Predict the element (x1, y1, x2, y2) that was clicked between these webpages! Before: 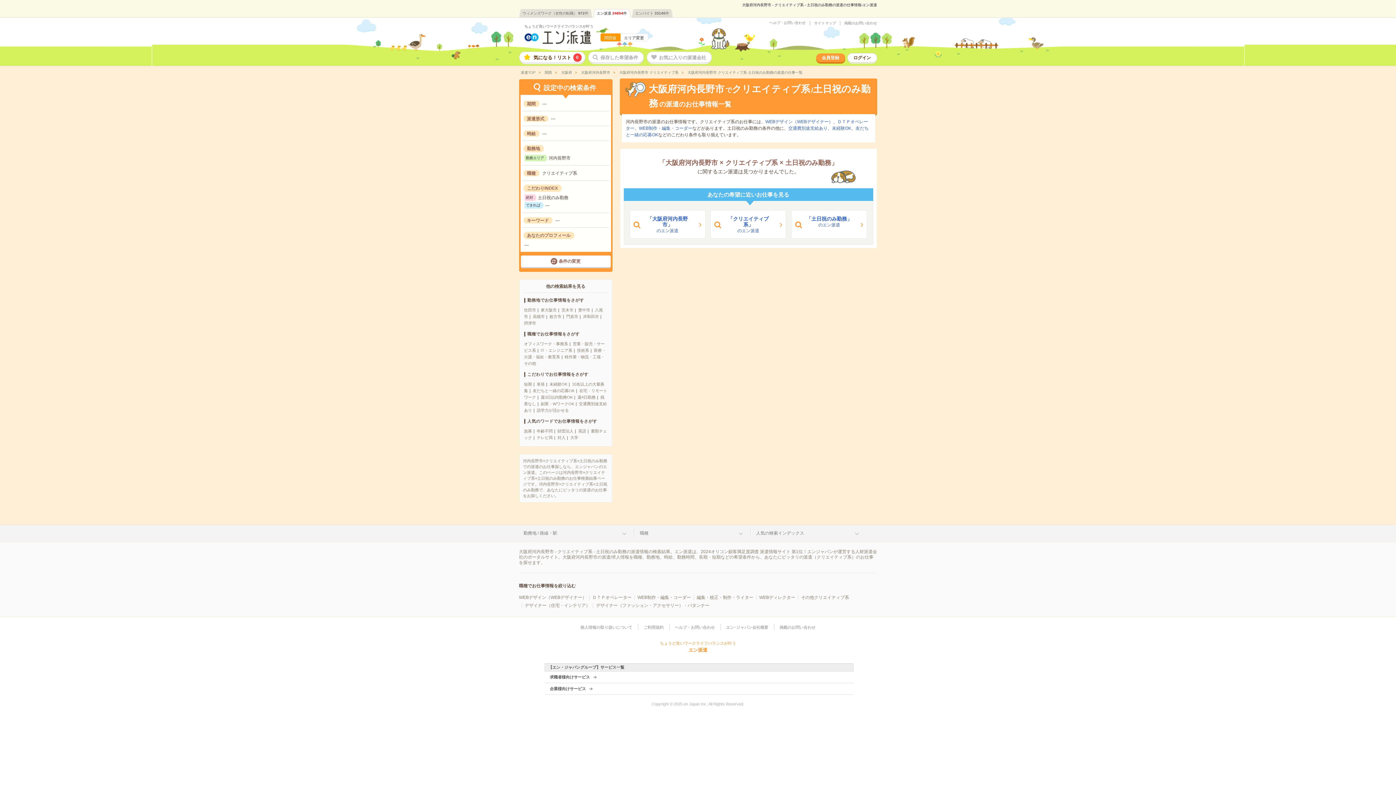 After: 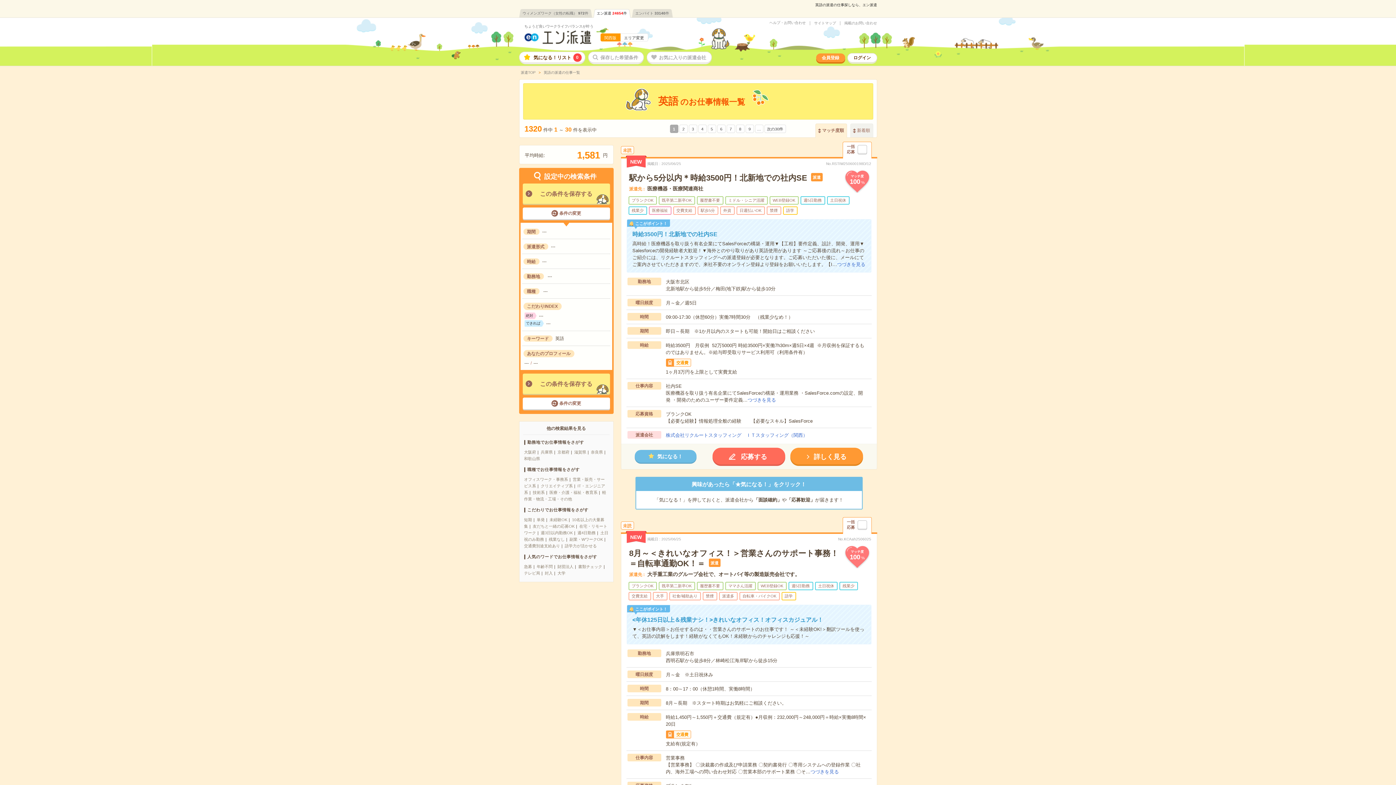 Action: bbox: (578, 429, 586, 433) label: 英語